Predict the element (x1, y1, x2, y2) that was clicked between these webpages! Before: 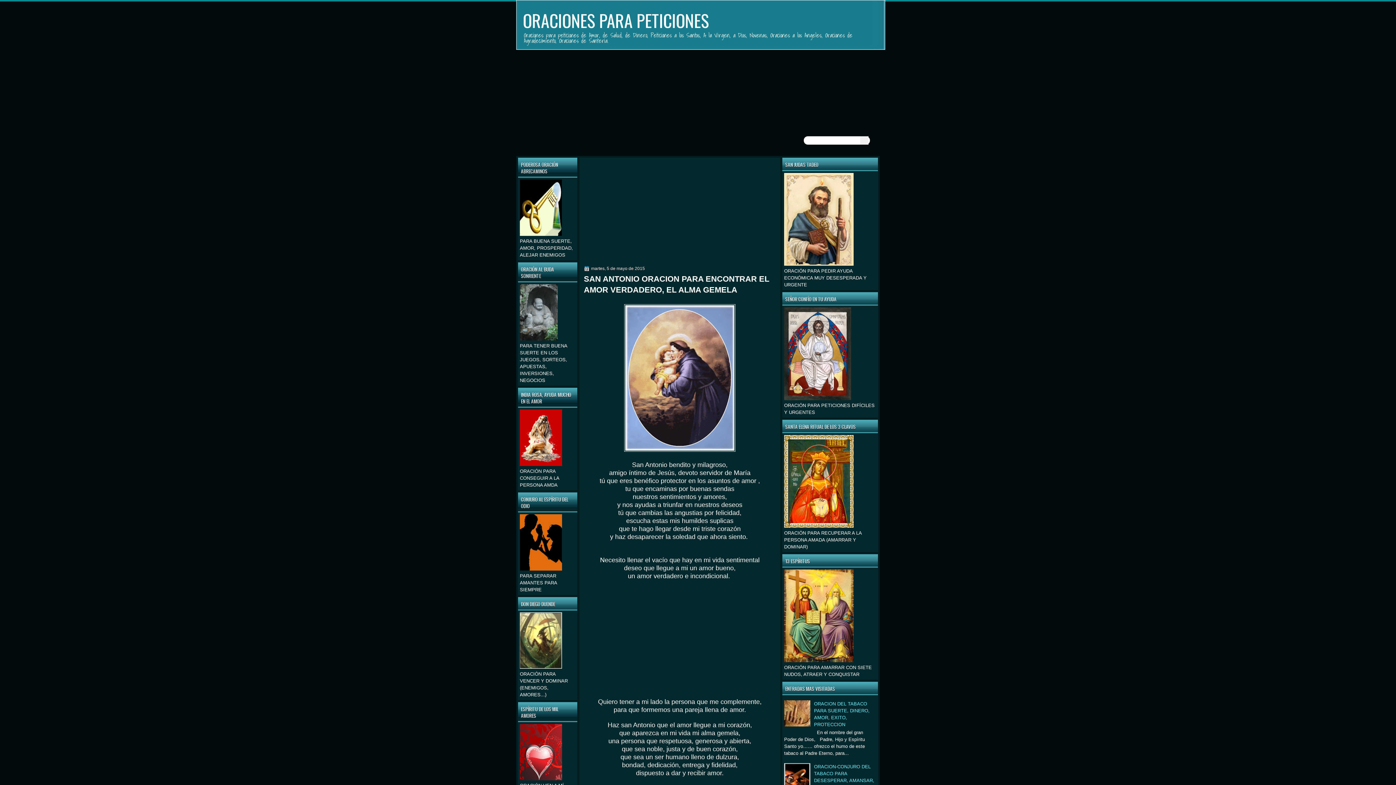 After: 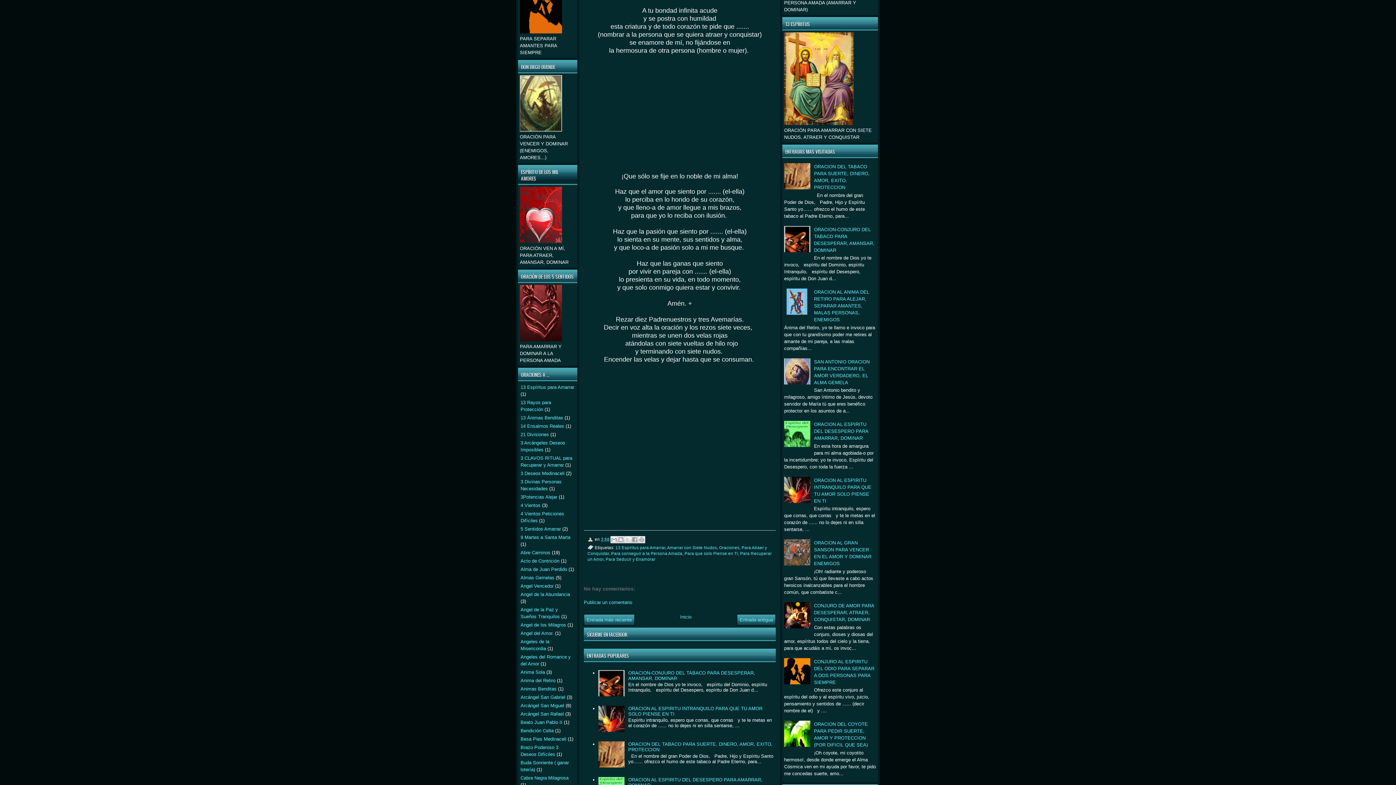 Action: bbox: (784, 658, 853, 663)